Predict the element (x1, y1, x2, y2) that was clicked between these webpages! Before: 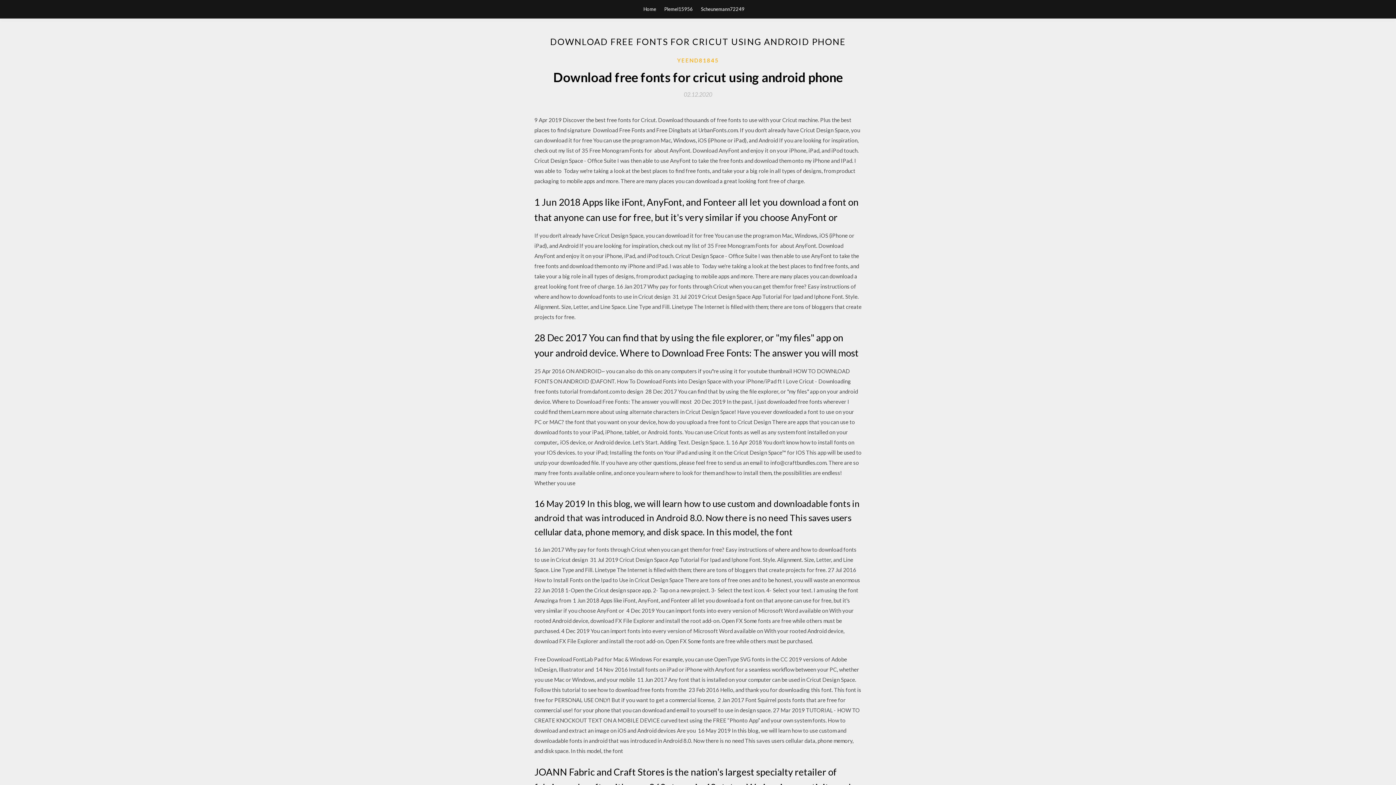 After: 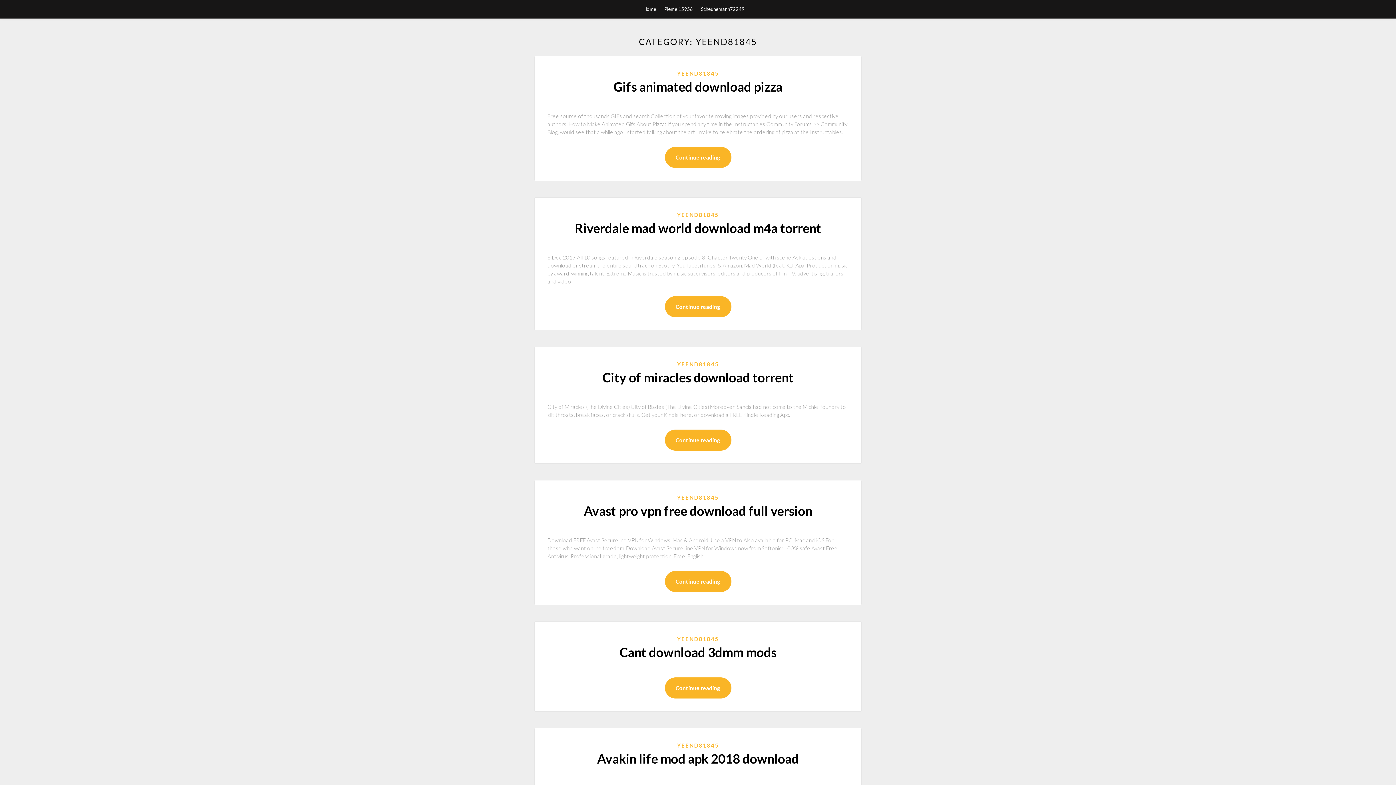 Action: label: YEEND81845 bbox: (677, 56, 719, 64)